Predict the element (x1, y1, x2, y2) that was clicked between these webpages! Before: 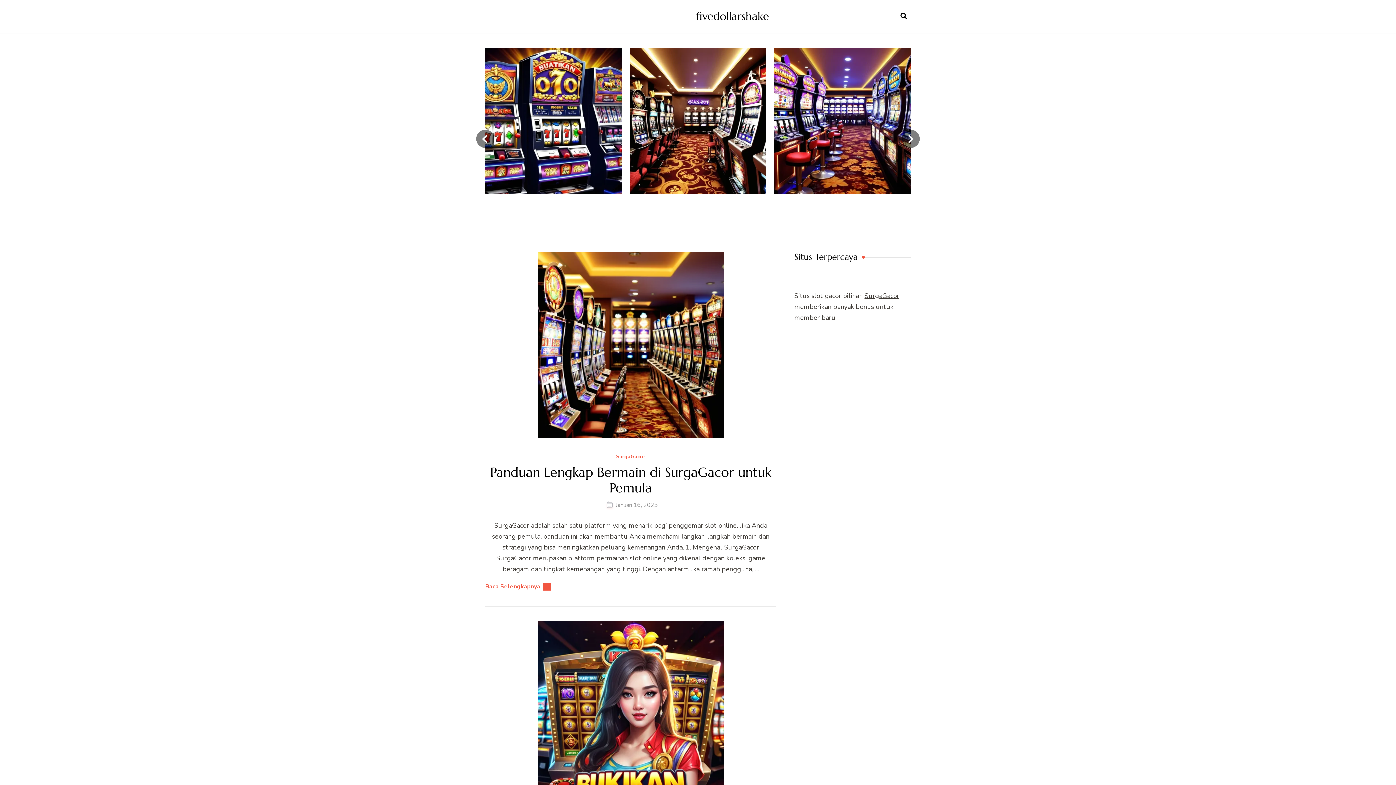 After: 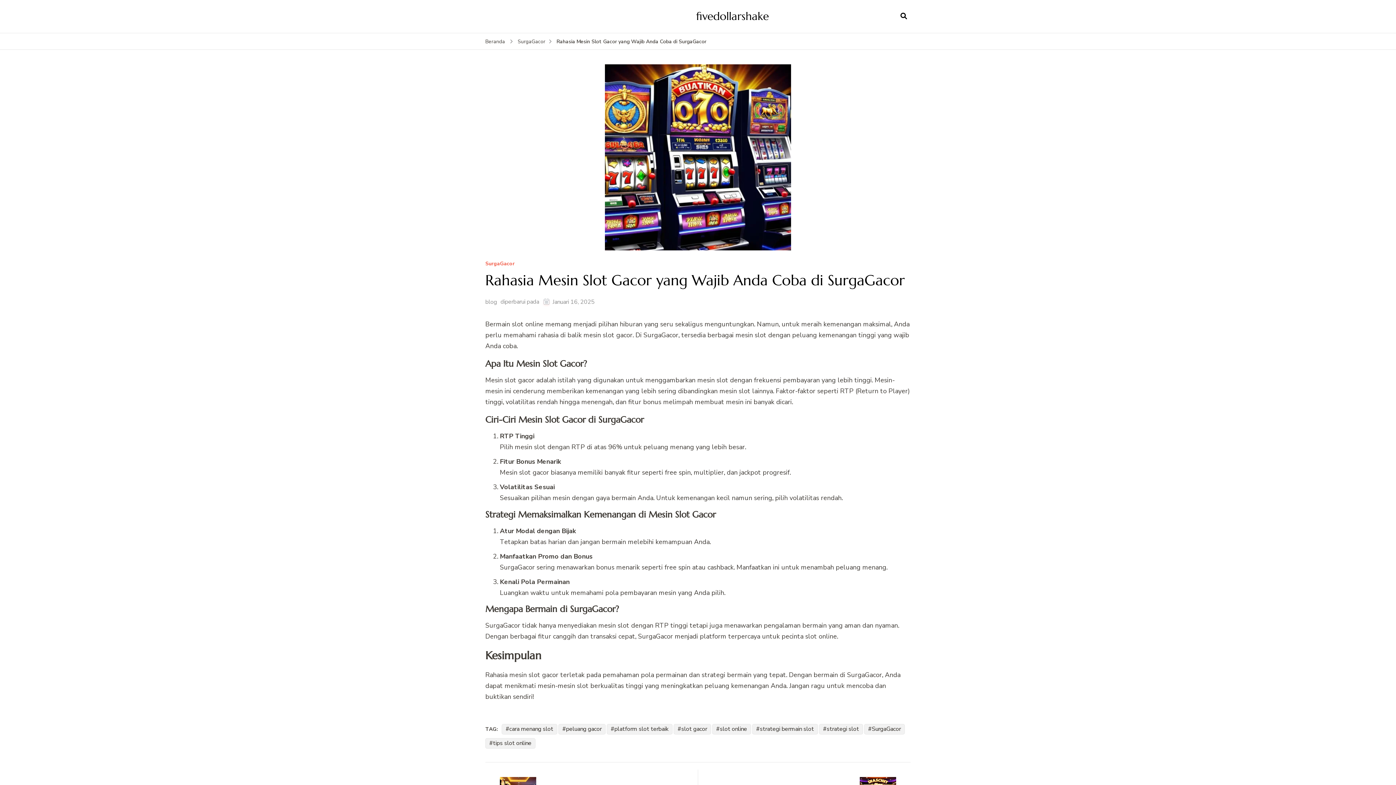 Action: bbox: (774, 48, 911, 230) label: Rahasia Mesin Slot Gacor yang Wajib Anda Coba di SurgaGacor